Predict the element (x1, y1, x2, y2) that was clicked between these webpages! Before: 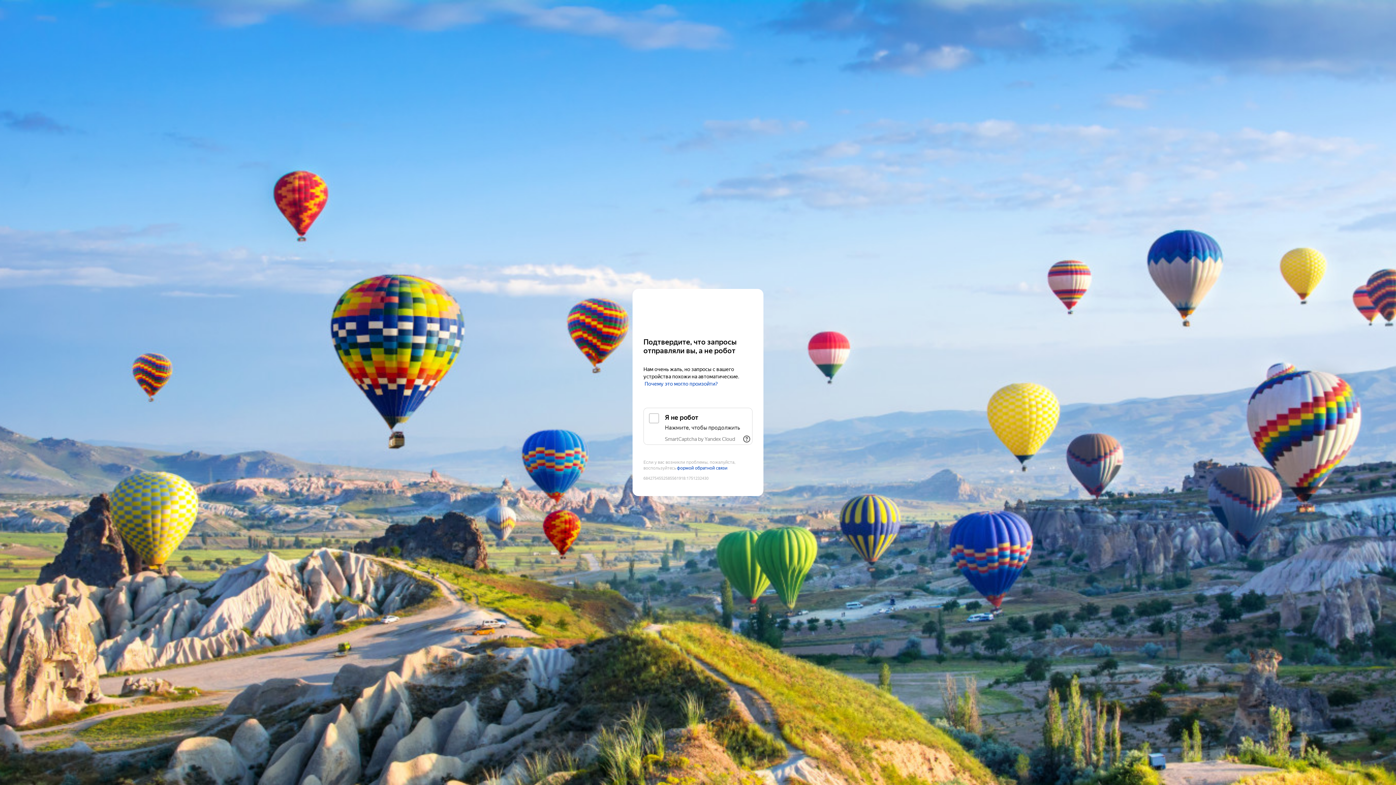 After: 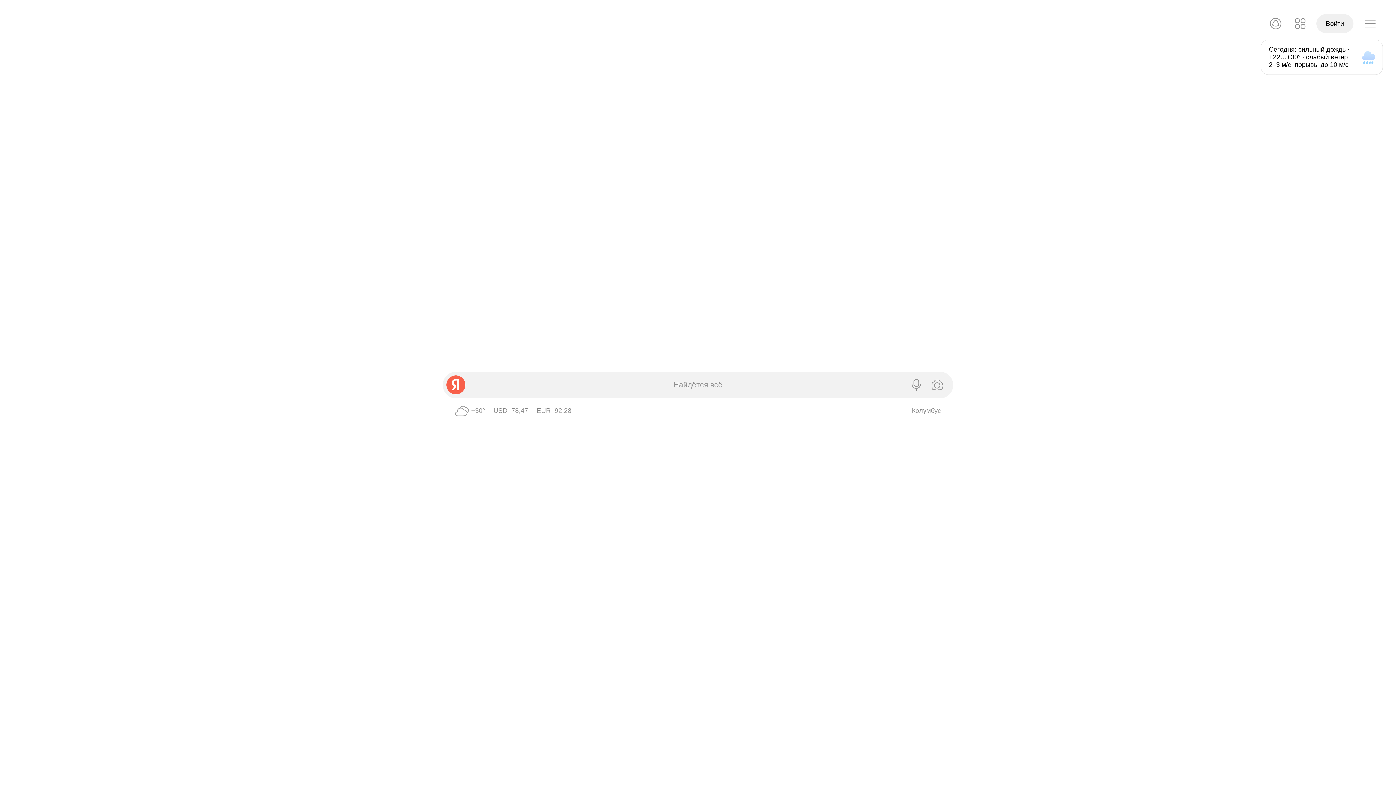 Action: bbox: (643, 303, 752, 316) label: Yandex